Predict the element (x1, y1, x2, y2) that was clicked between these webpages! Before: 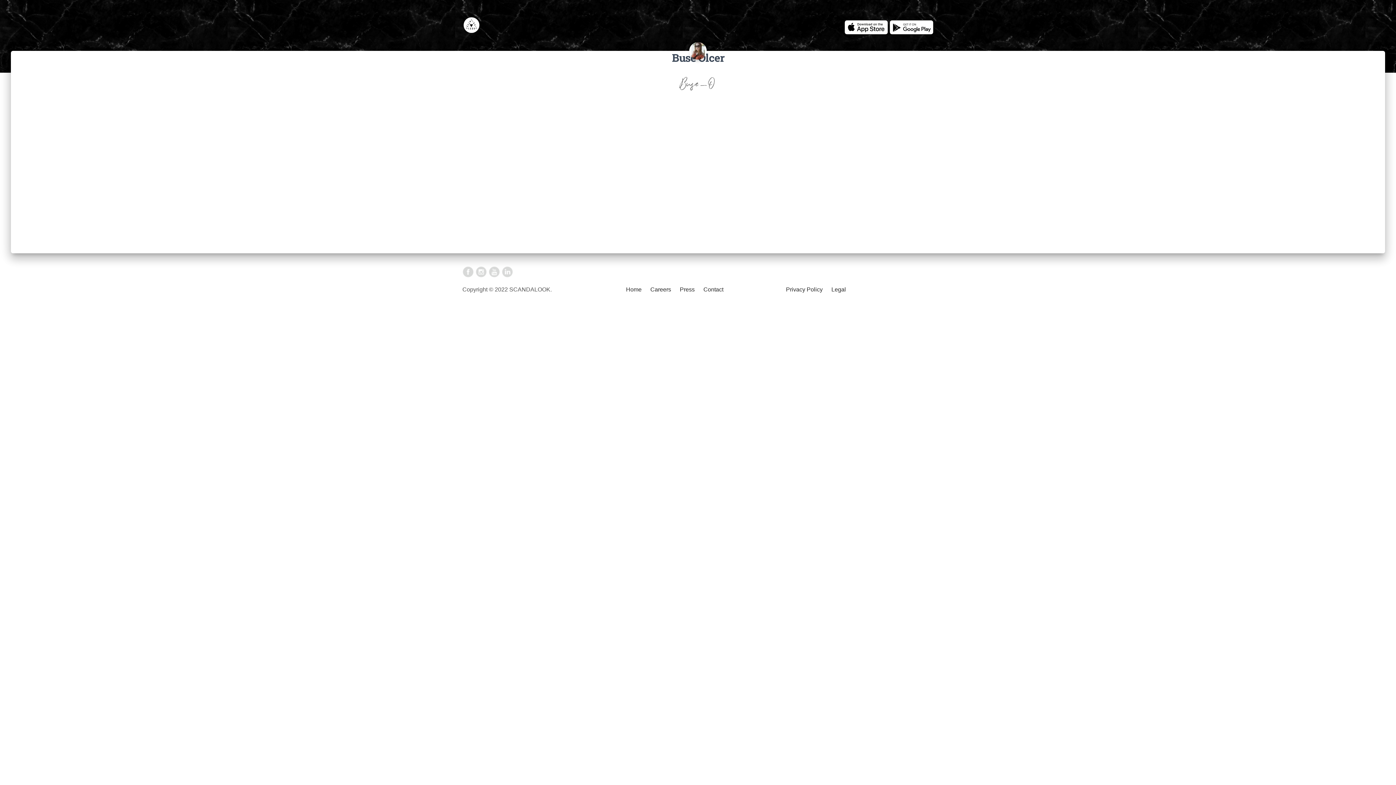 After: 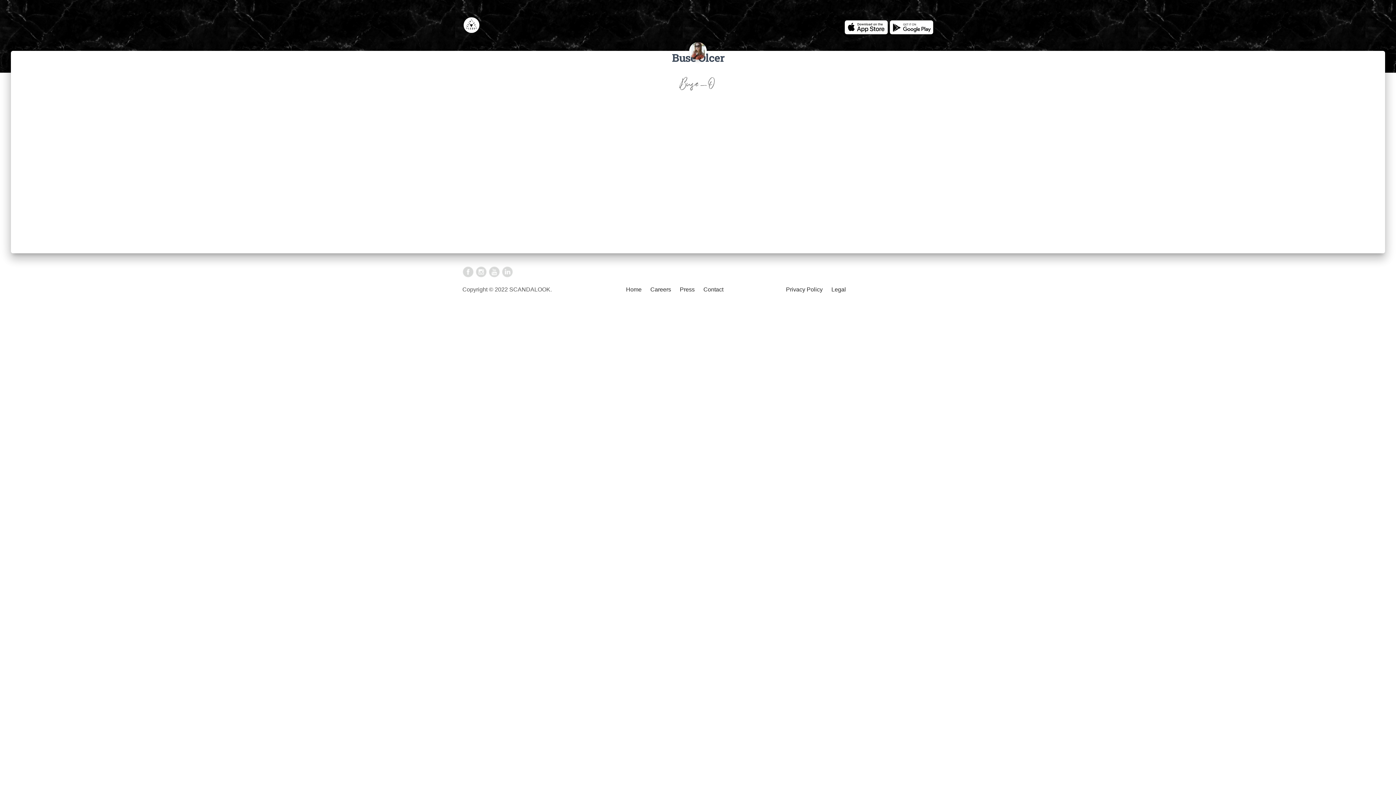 Action: bbox: (475, 268, 487, 274)